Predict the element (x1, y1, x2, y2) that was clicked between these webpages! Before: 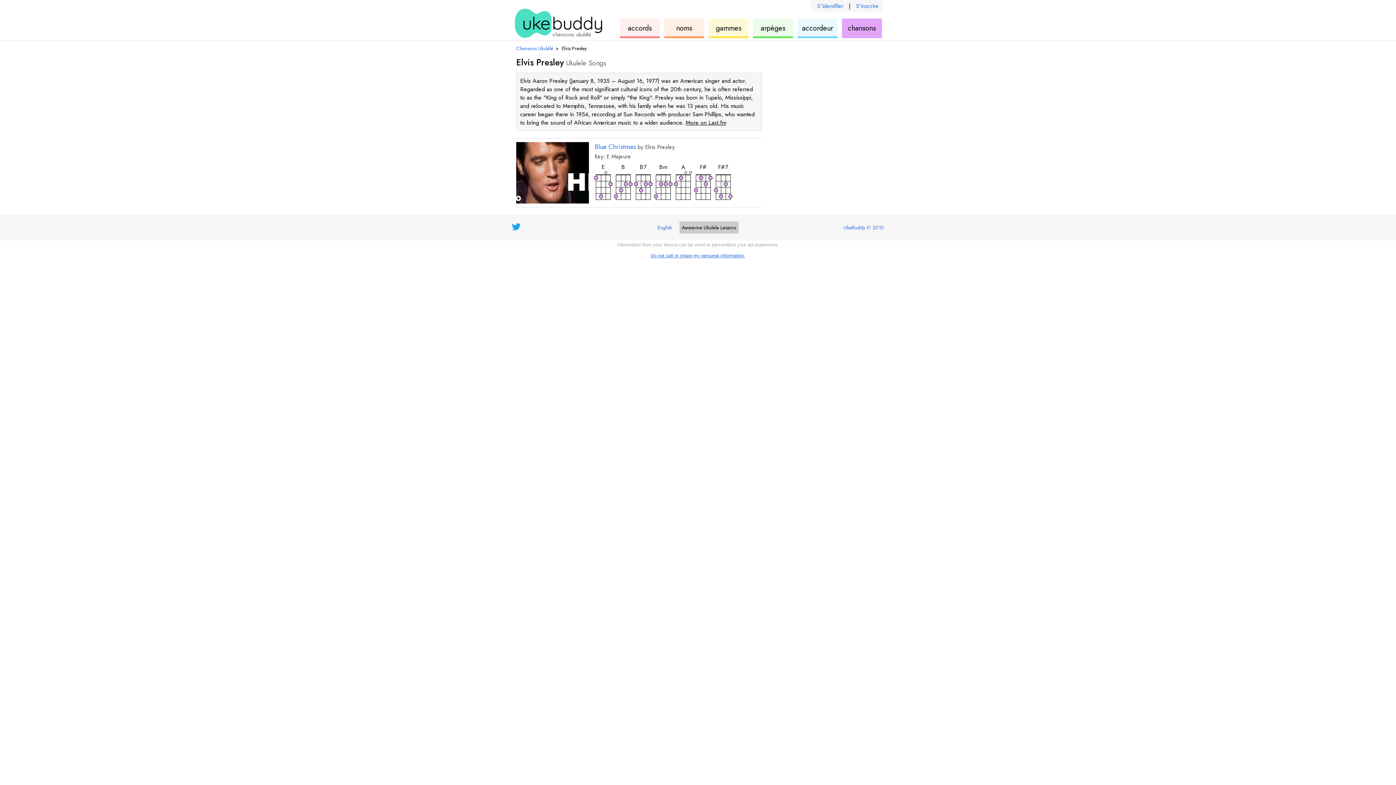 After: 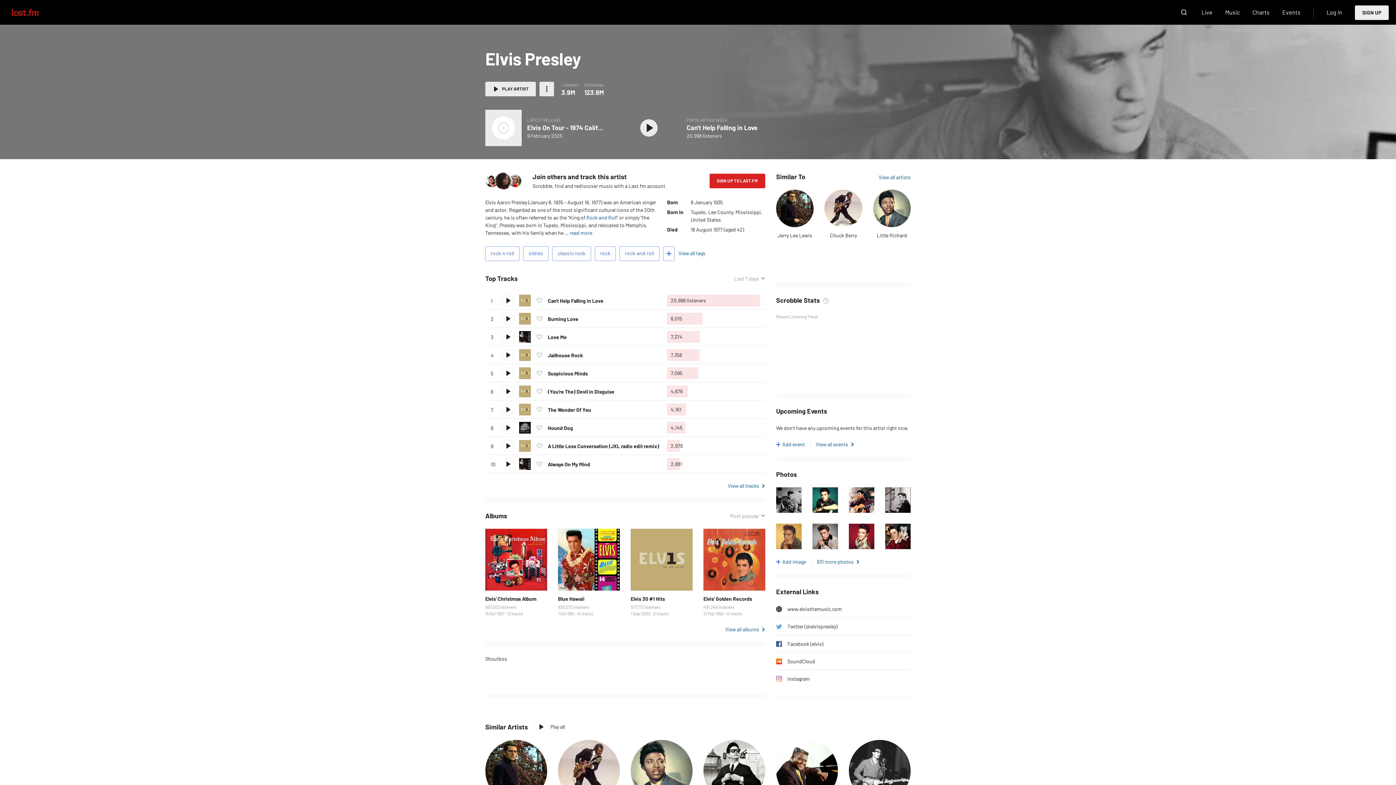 Action: label: More on Last.fm bbox: (685, 118, 726, 126)